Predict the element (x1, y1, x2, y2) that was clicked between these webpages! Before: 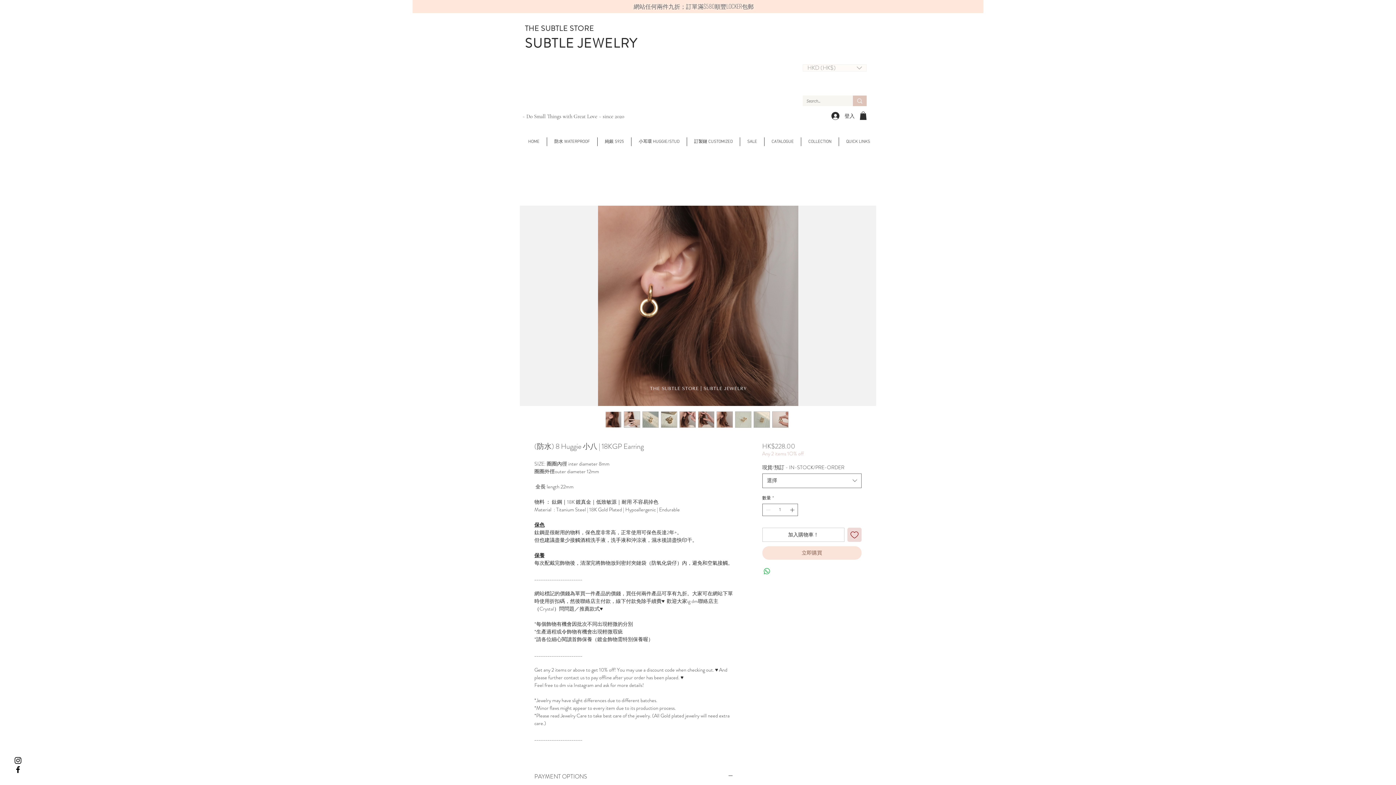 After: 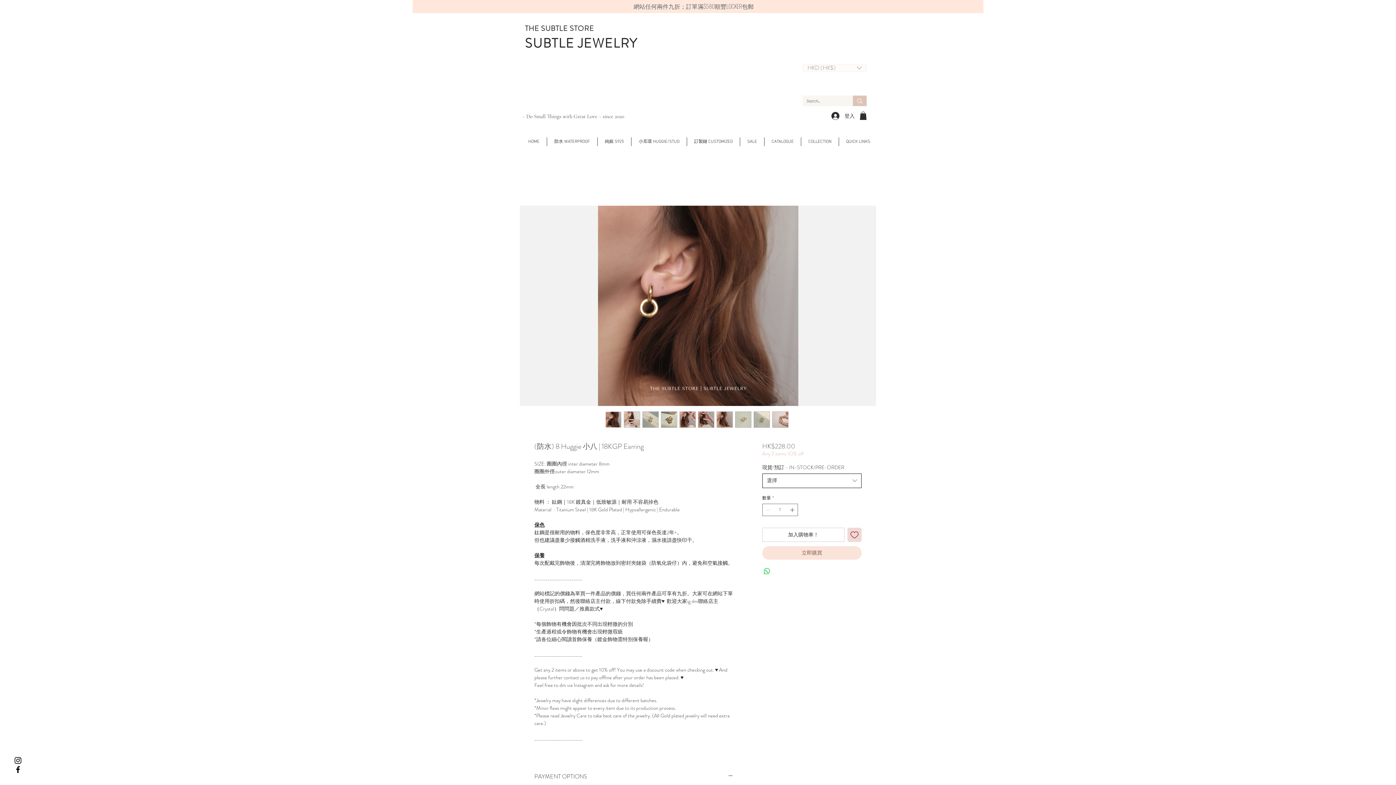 Action: bbox: (762, 473, 861, 488) label: 選擇